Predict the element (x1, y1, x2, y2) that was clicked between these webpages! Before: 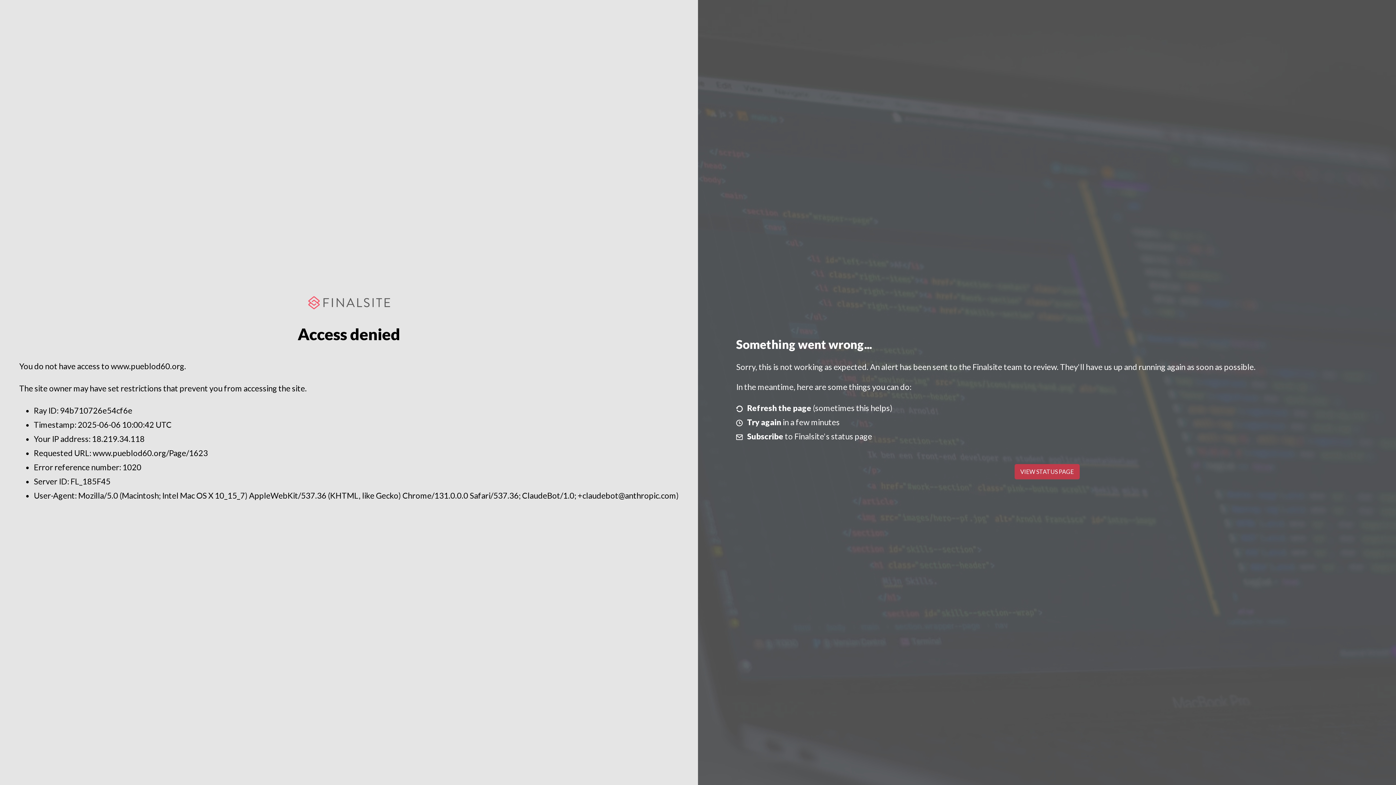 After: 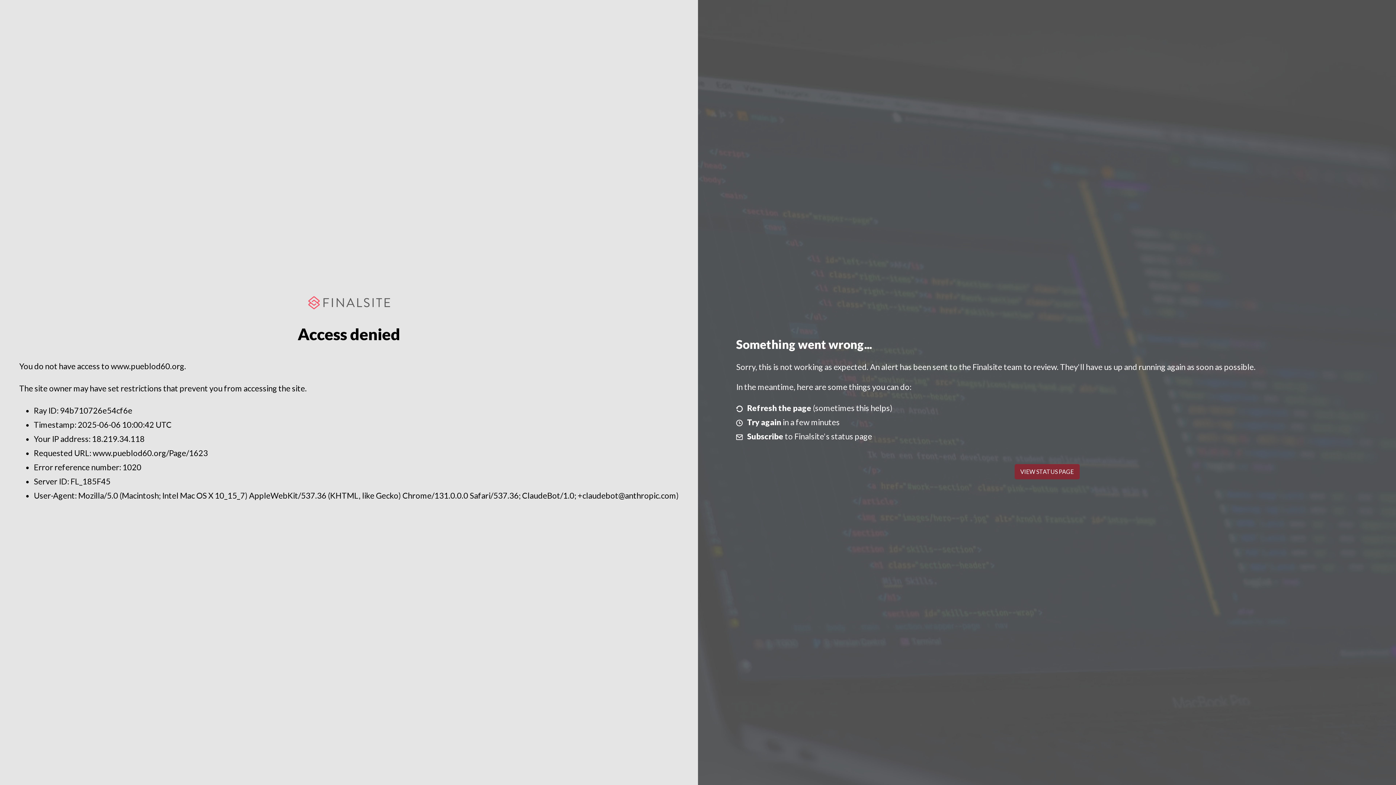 Action: bbox: (1014, 464, 1079, 479) label: VIEW STATUS PAGE